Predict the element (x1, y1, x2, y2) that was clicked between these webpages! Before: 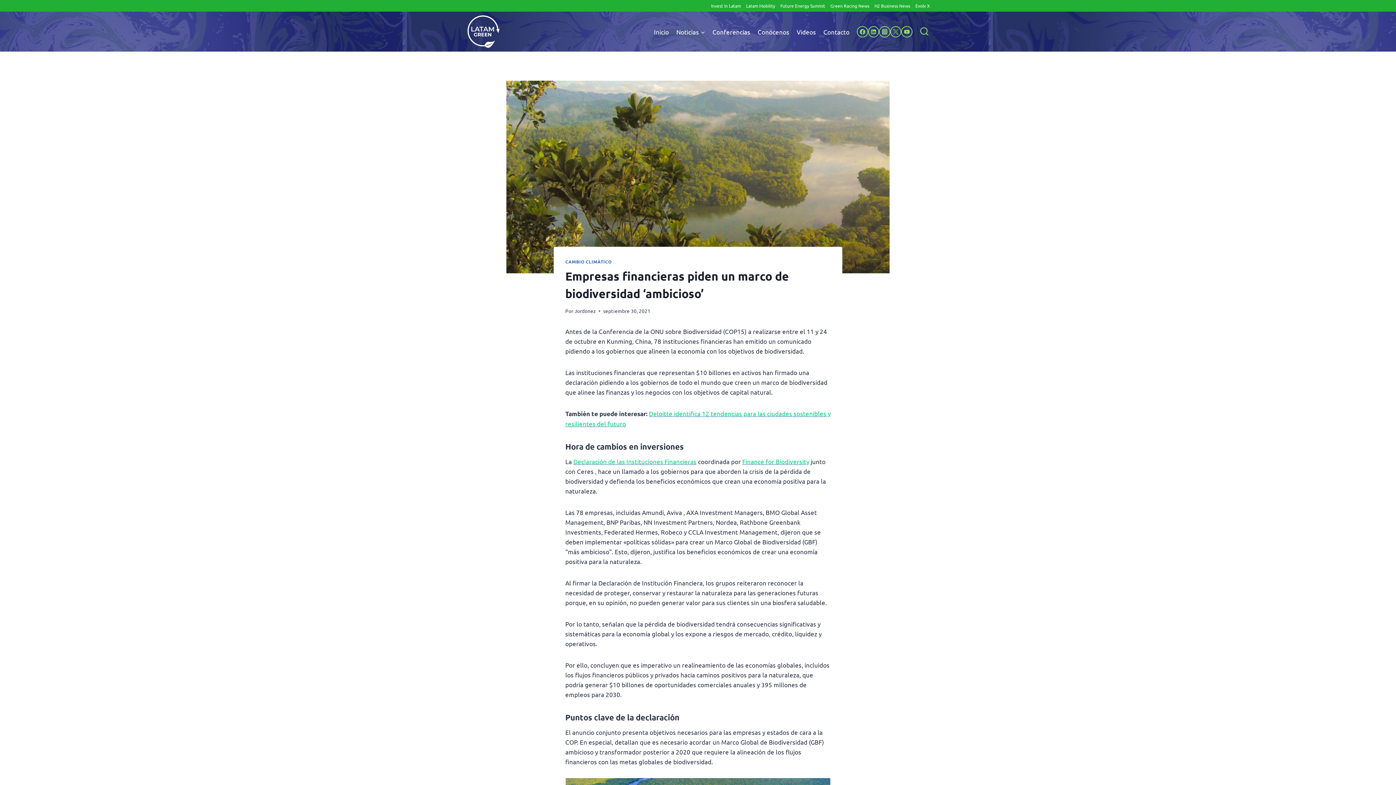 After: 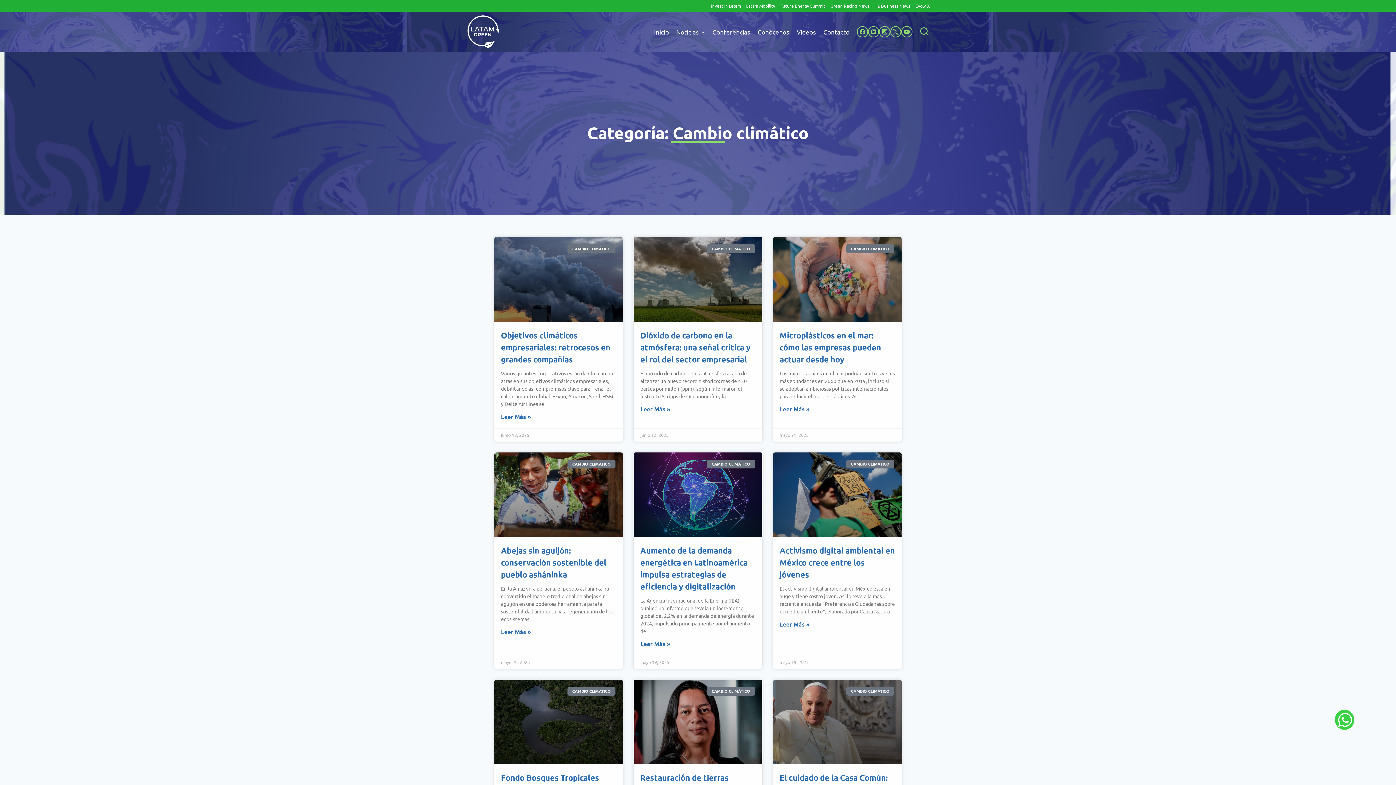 Action: label: CAMBIO CLIMÁTICO bbox: (565, 258, 611, 264)